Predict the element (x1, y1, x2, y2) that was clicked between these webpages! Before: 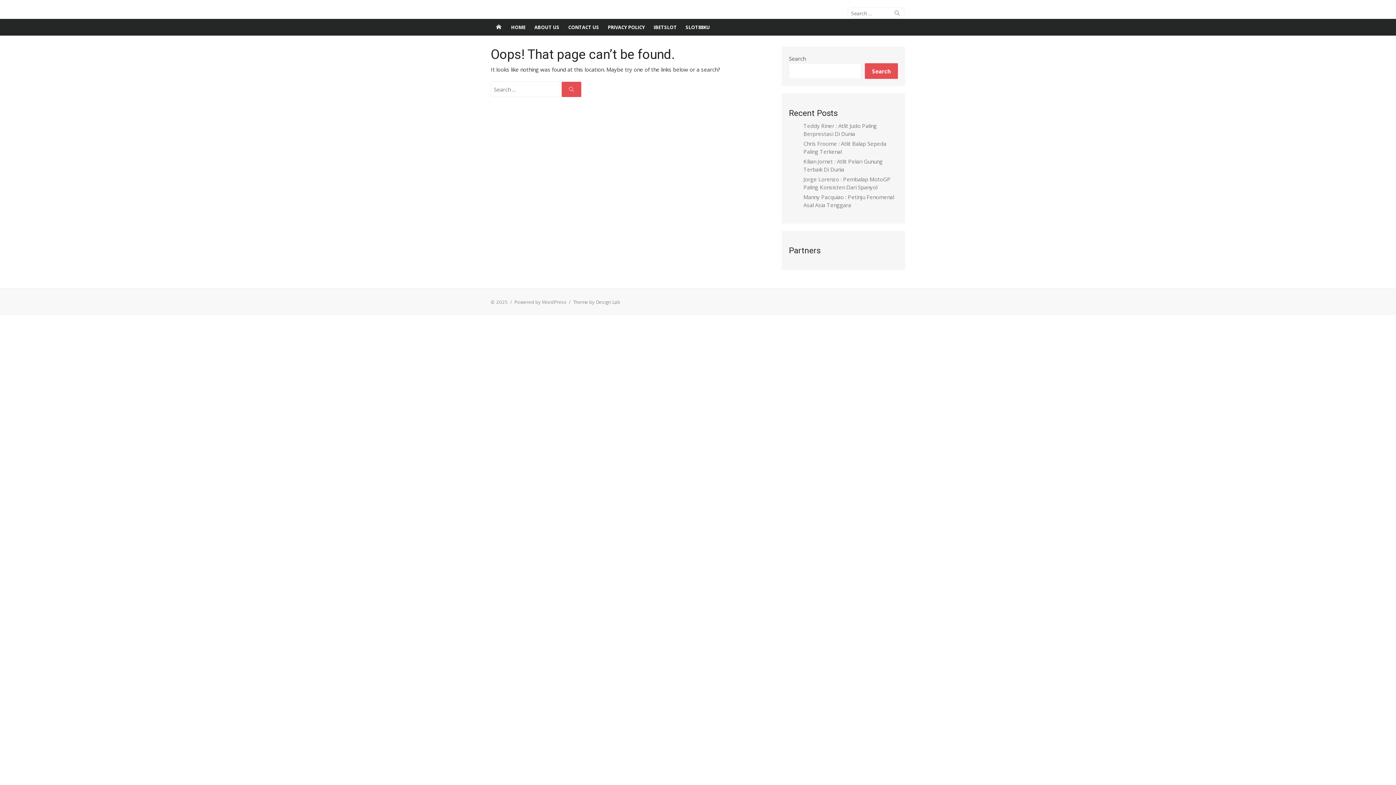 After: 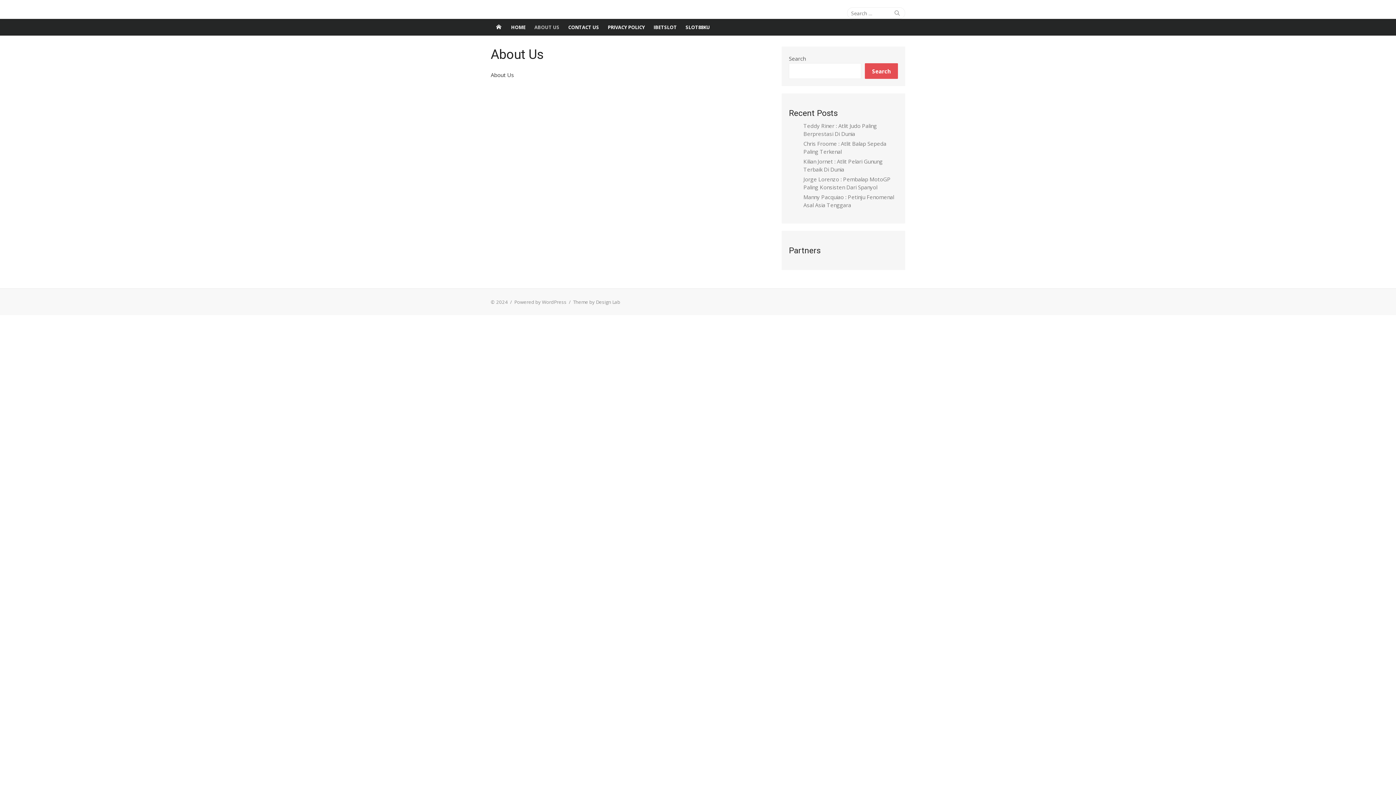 Action: bbox: (530, 18, 564, 35) label: ABOUT US